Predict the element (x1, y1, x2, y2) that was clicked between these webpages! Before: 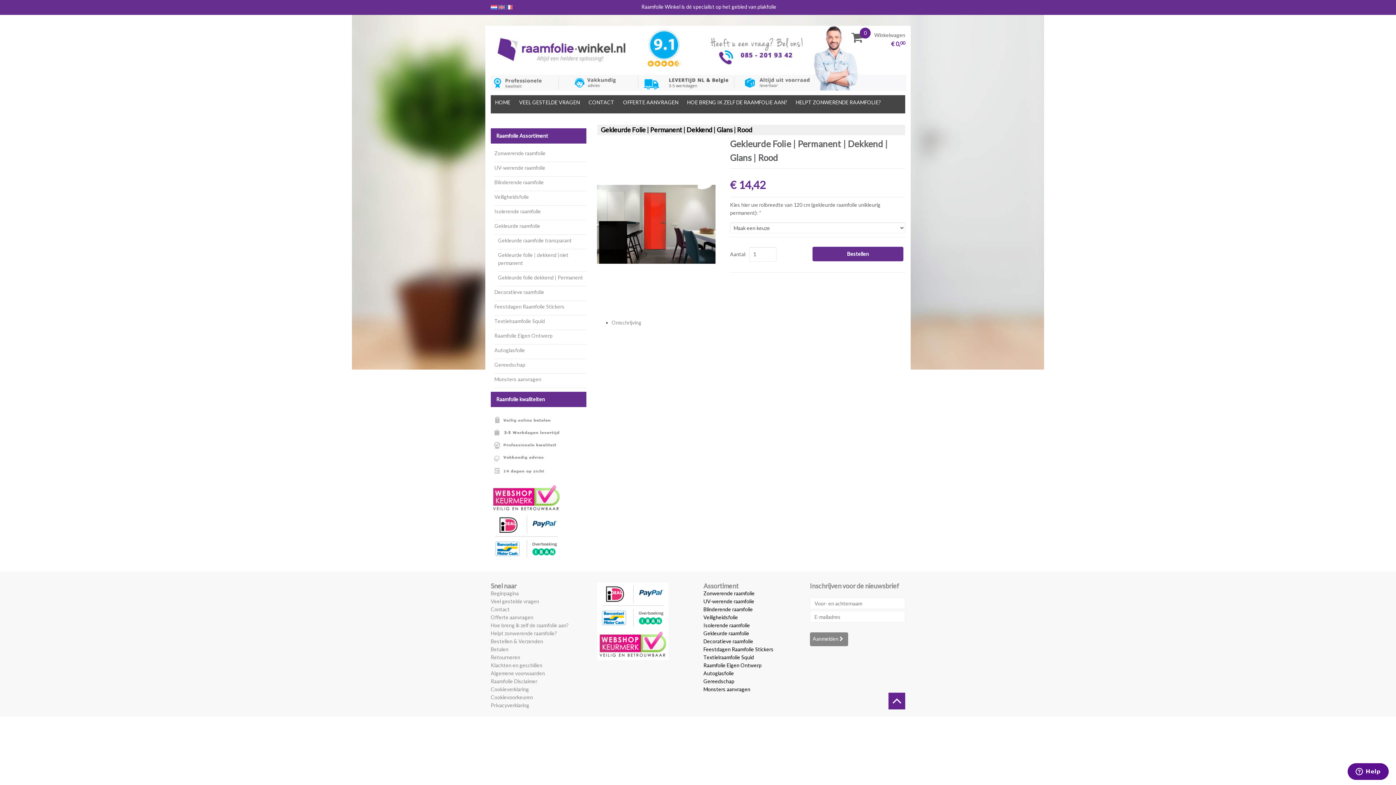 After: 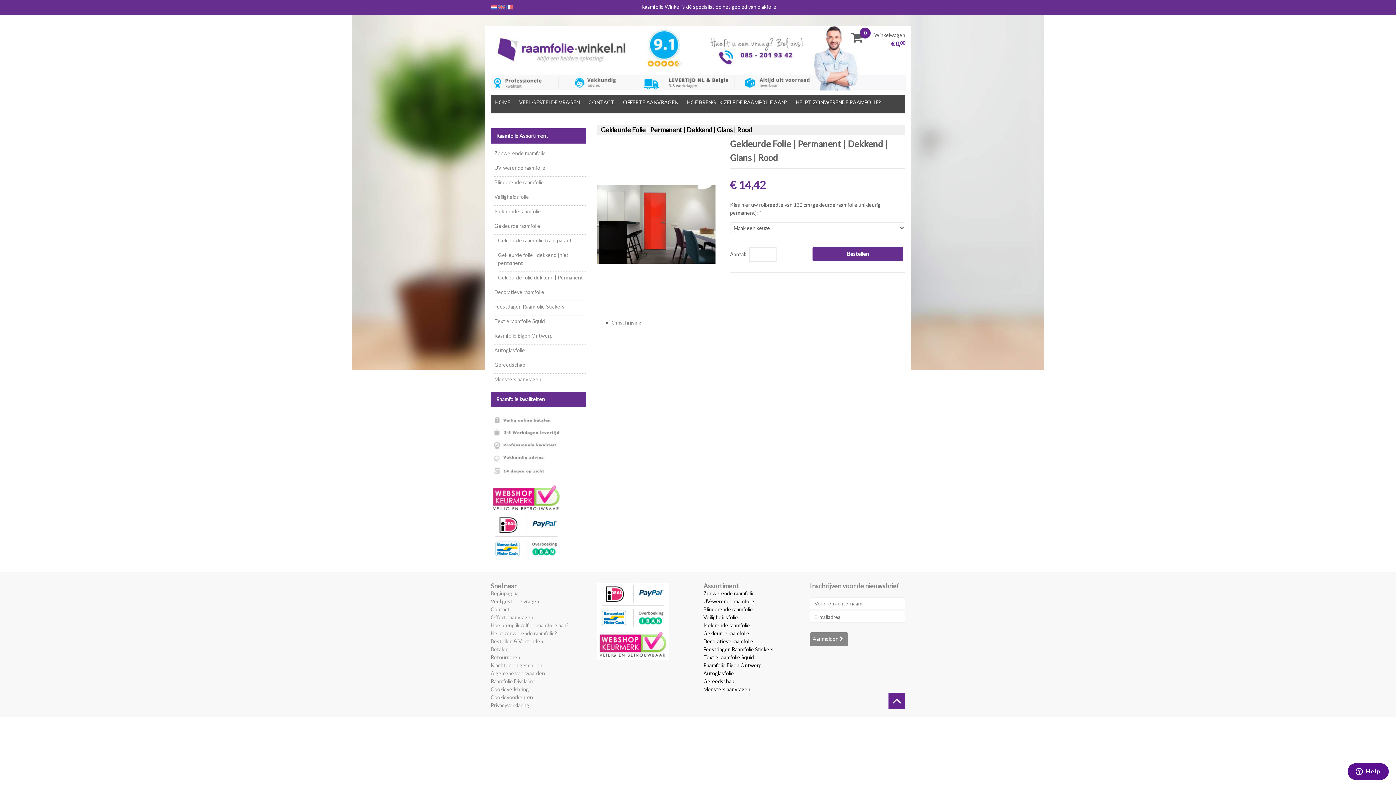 Action: bbox: (490, 702, 529, 708) label: Privacyverklaring